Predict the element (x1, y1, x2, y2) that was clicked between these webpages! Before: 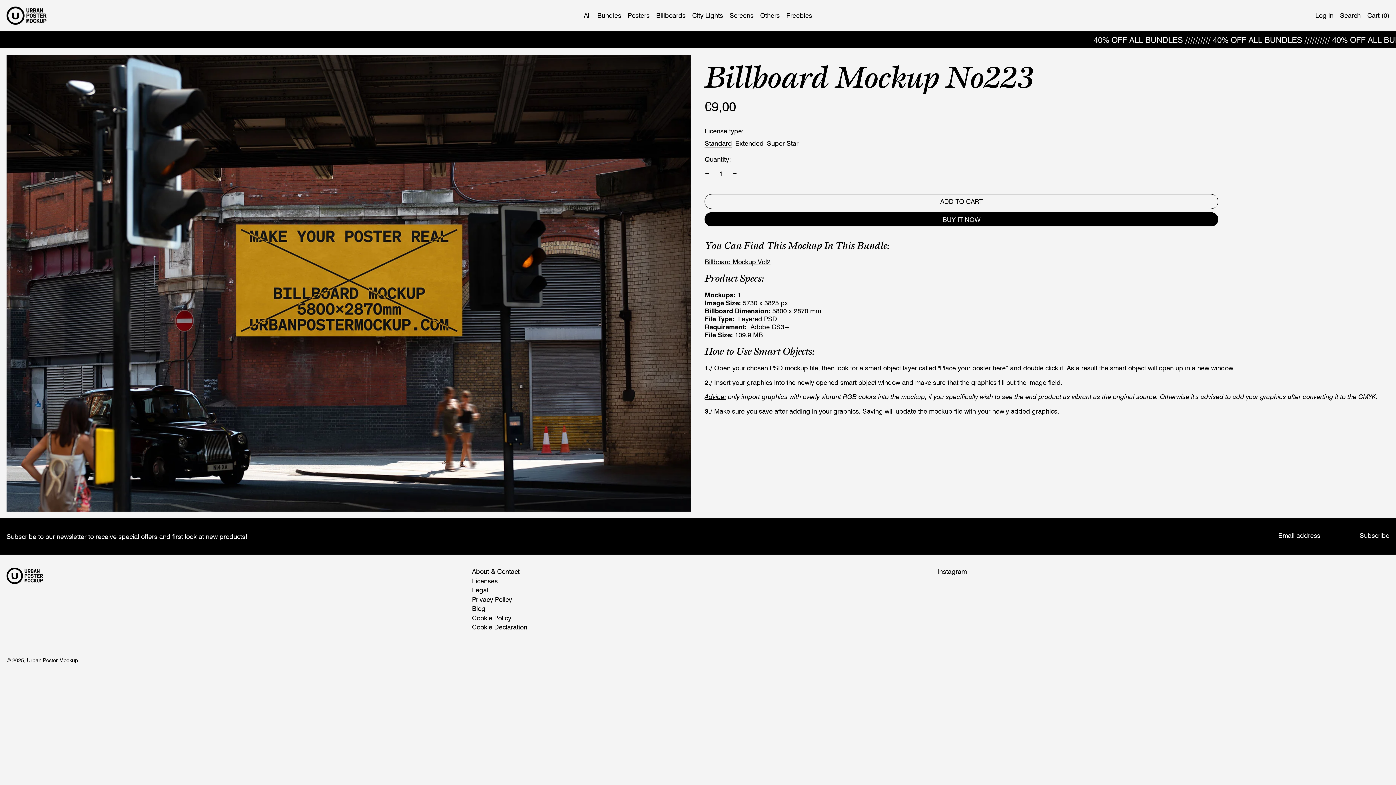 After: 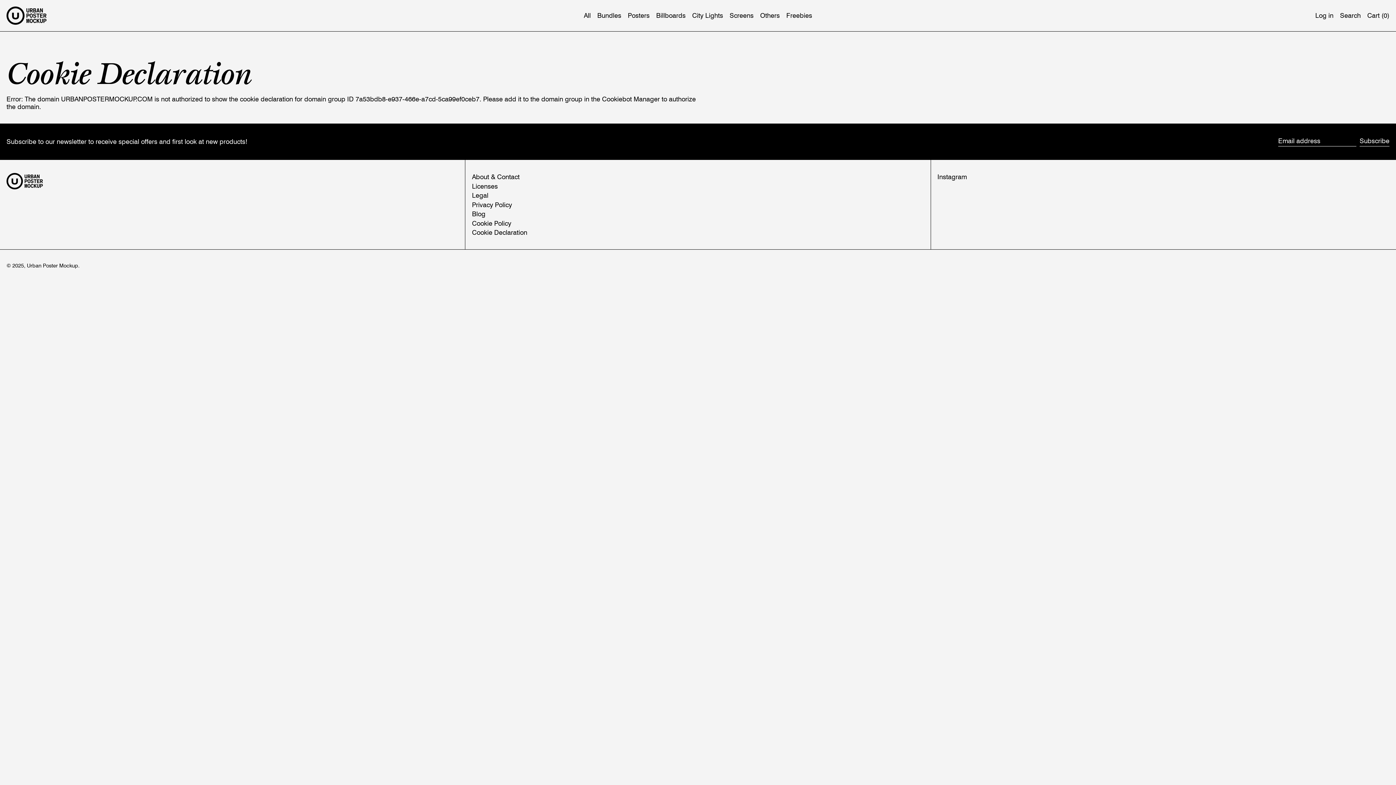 Action: bbox: (472, 623, 527, 631) label: Cookie Declaration